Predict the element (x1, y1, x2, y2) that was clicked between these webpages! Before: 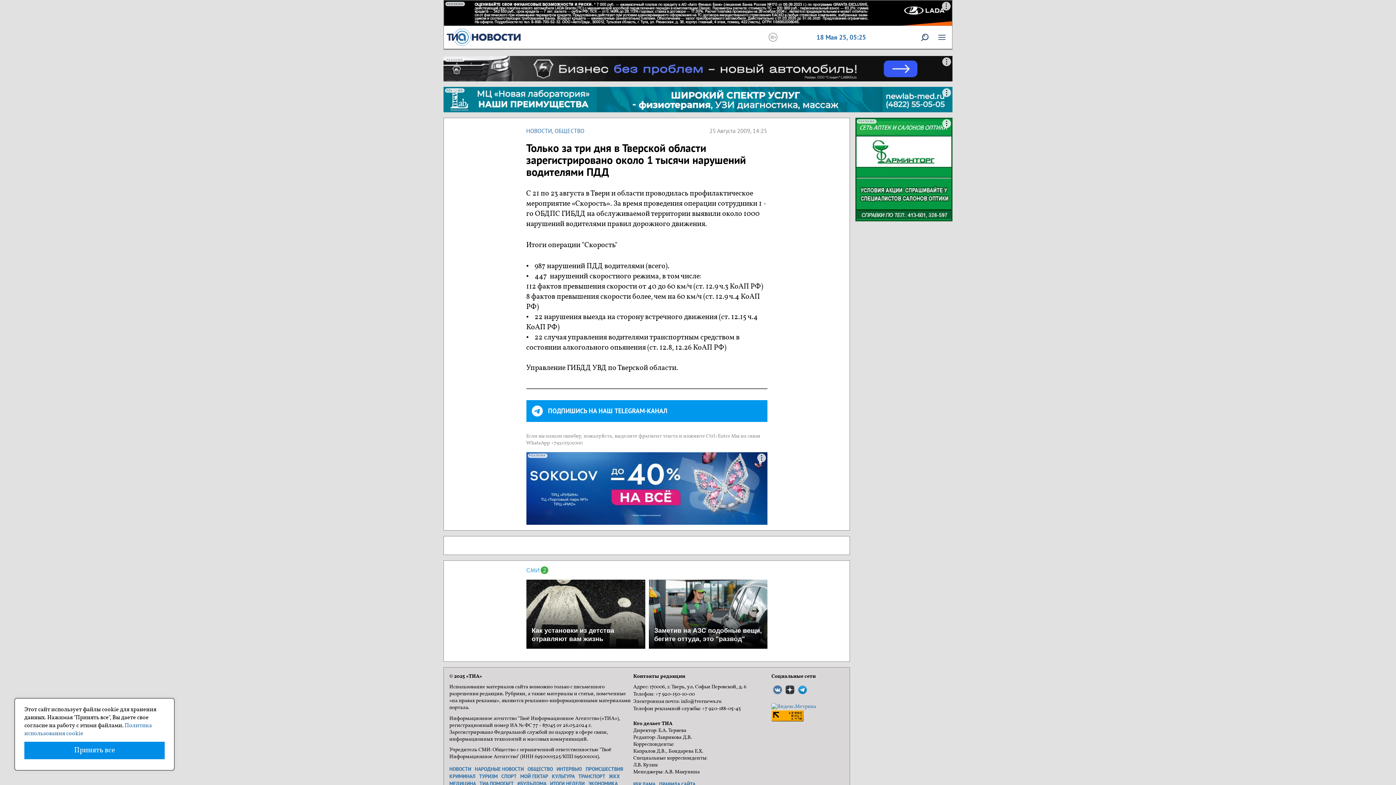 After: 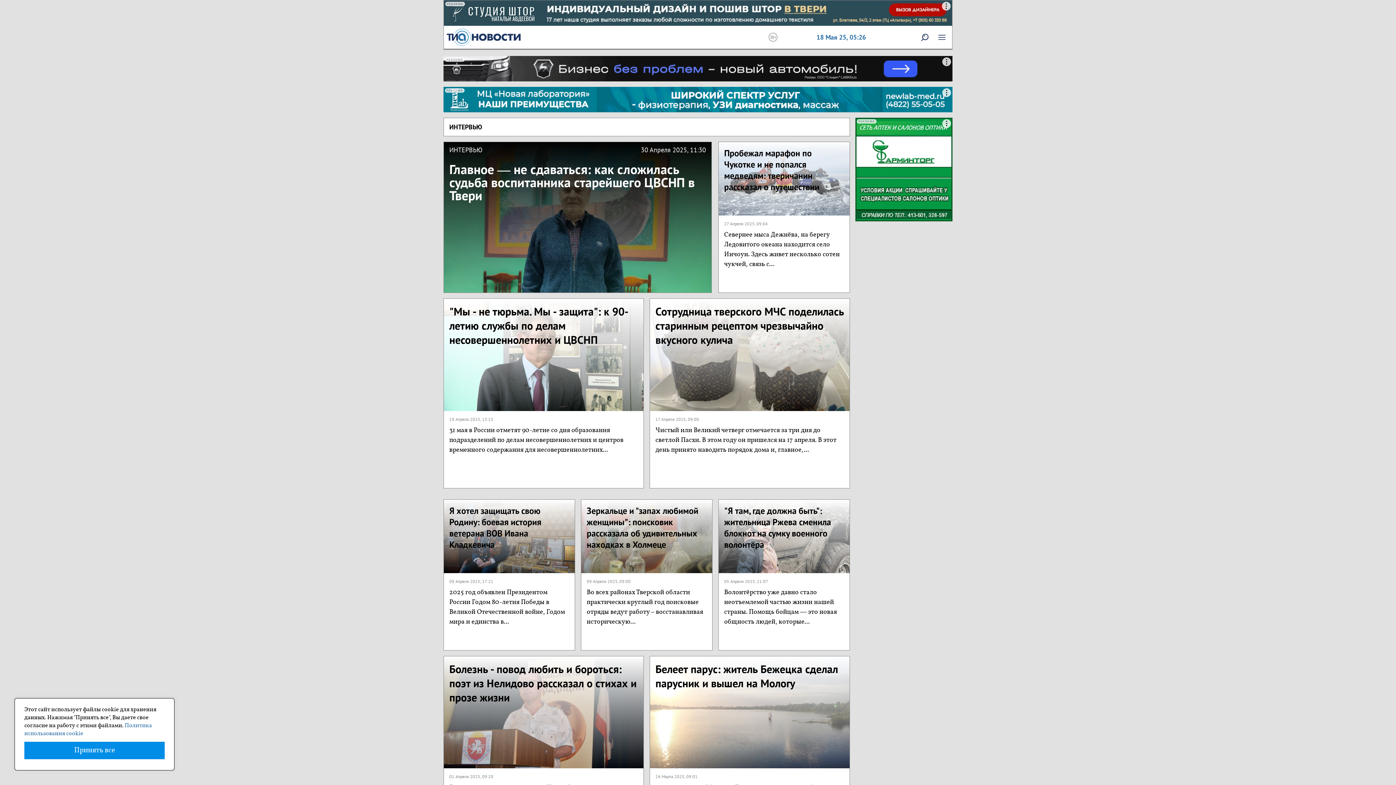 Action: label: ИНТЕРВЬЮ bbox: (556, 766, 582, 772)